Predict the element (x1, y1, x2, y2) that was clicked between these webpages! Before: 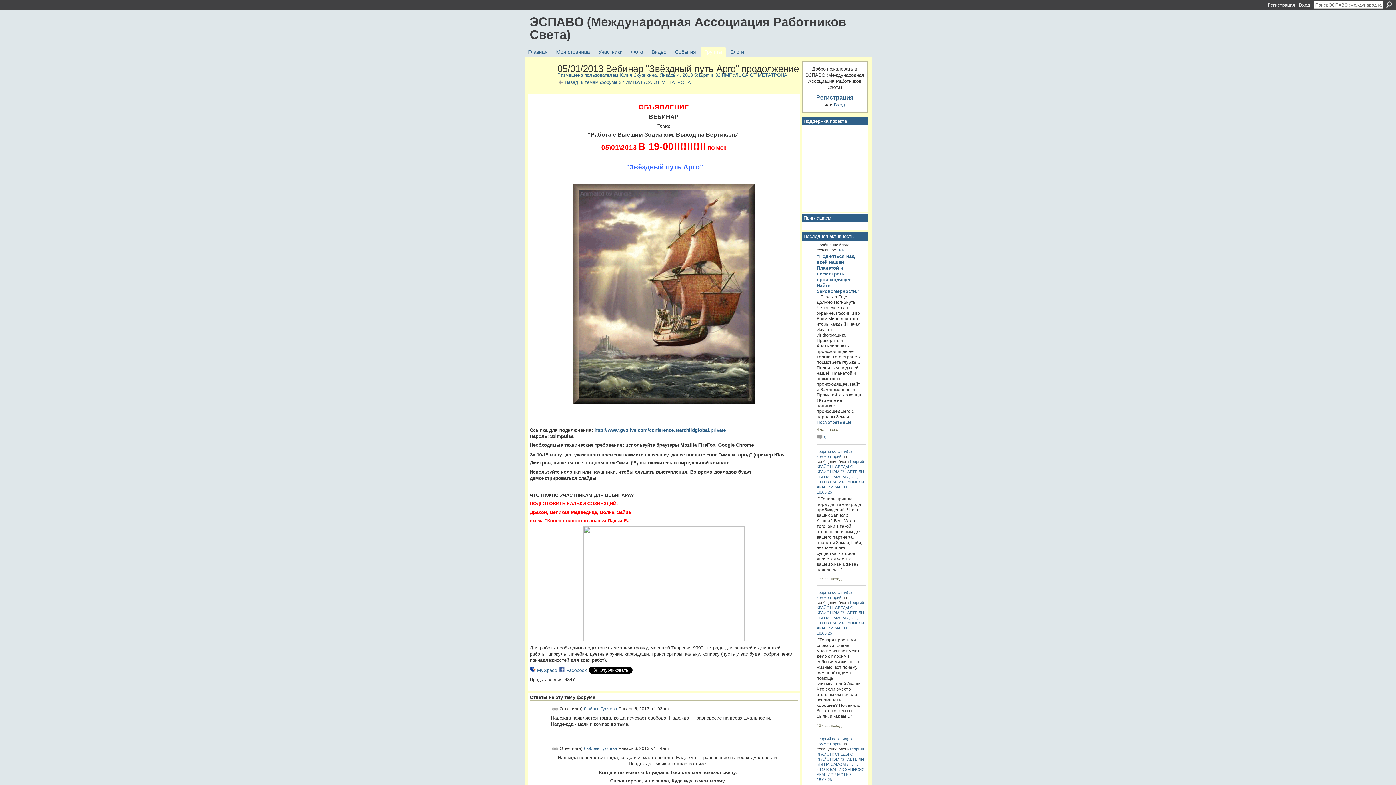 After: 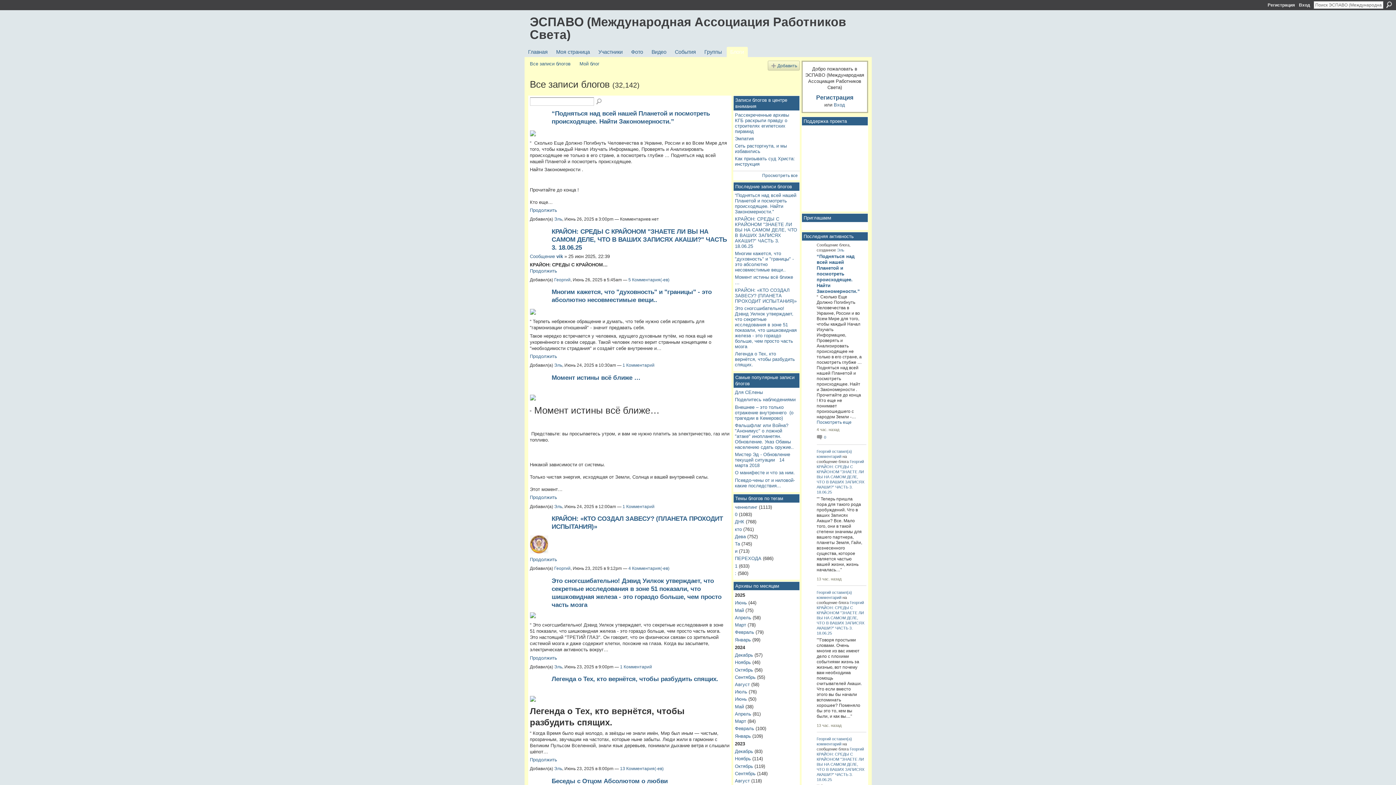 Action: label: Блоги bbox: (726, 47, 747, 57)